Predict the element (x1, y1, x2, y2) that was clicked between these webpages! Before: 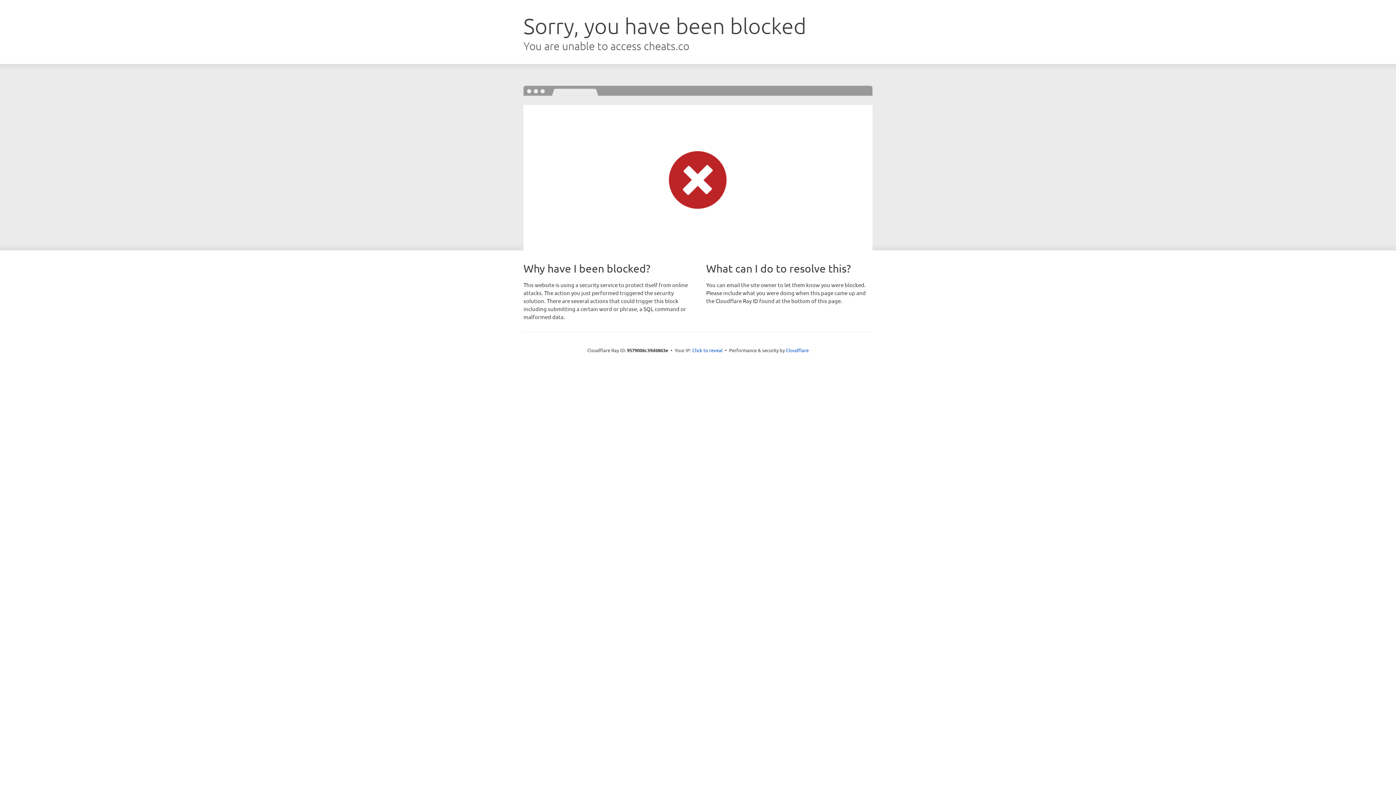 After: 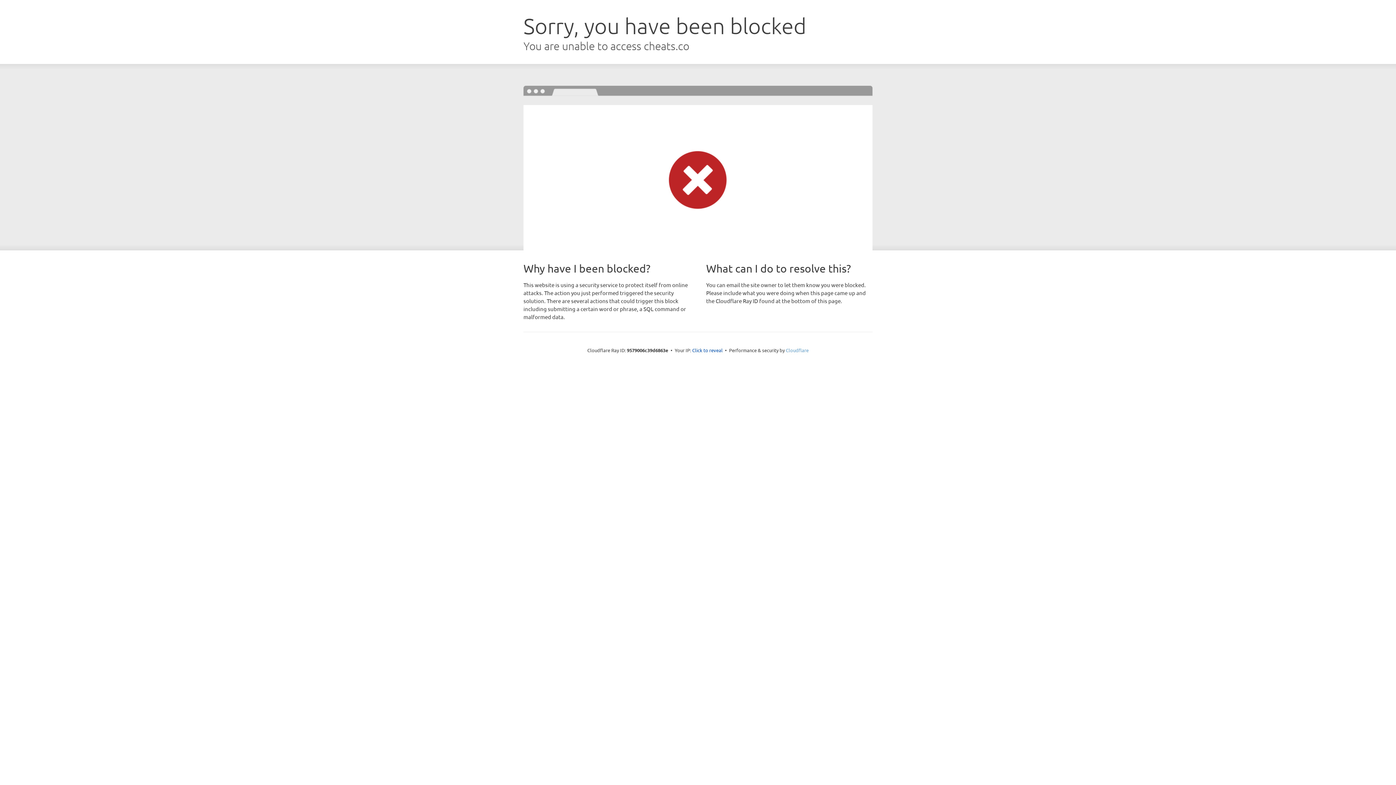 Action: label: Cloudflare bbox: (786, 347, 808, 353)